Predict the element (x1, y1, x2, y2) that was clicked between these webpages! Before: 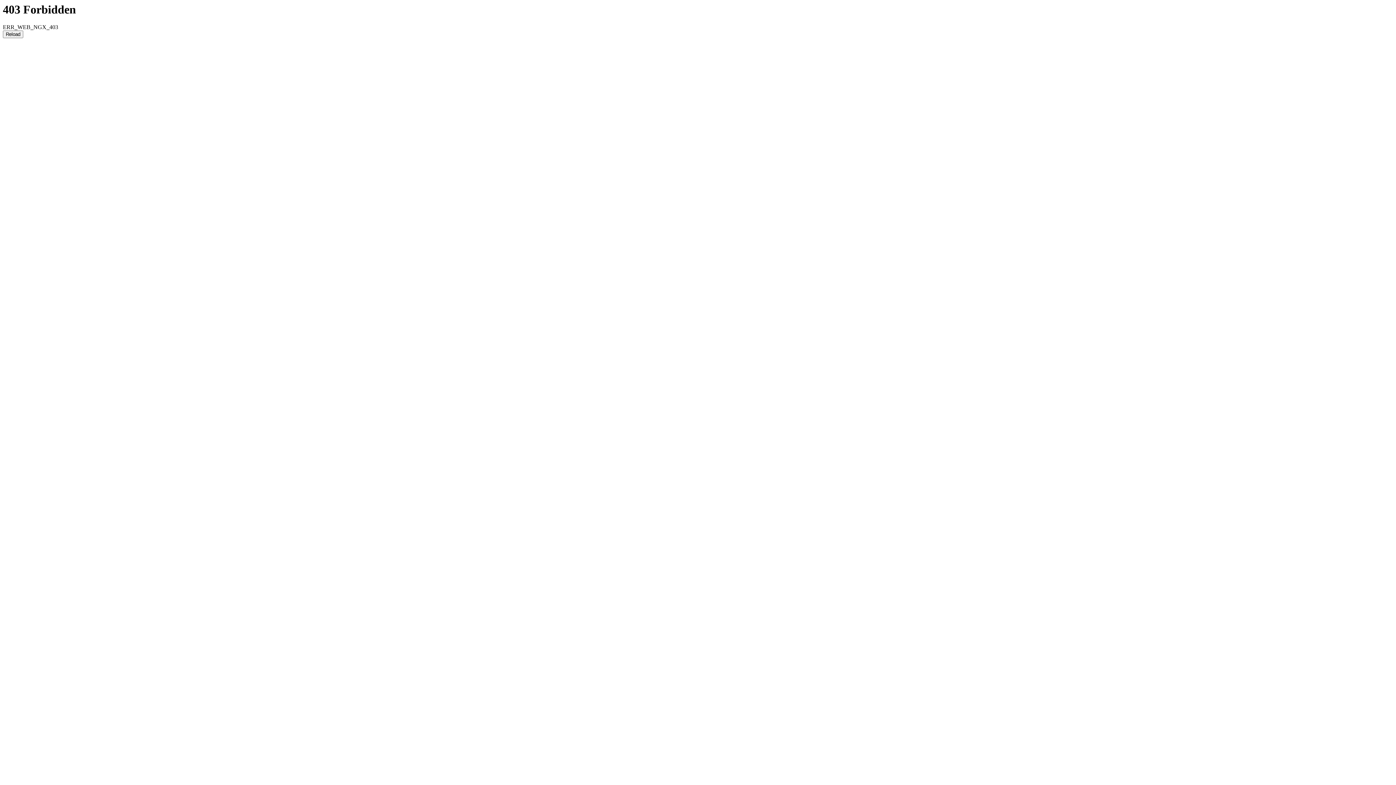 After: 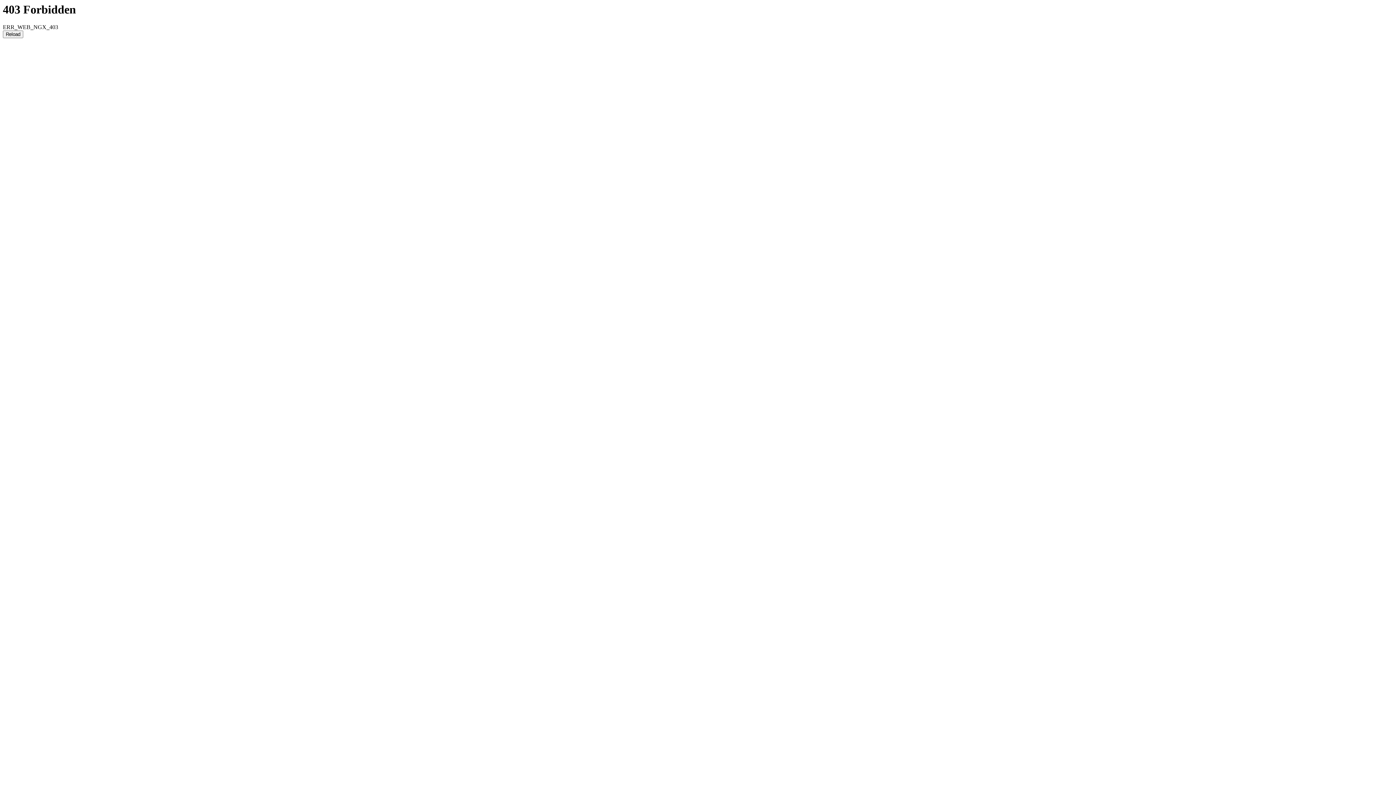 Action: bbox: (2, 30, 23, 38) label: Reload